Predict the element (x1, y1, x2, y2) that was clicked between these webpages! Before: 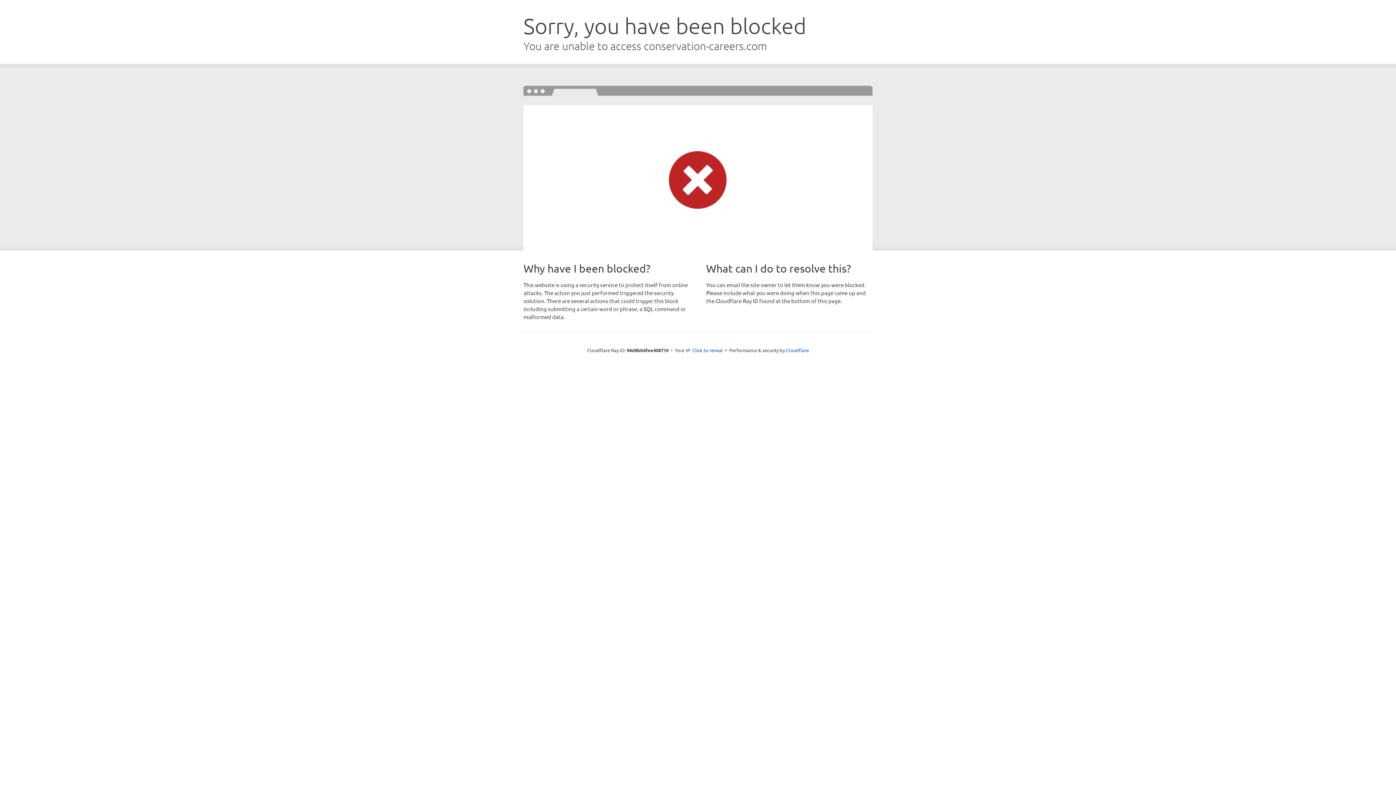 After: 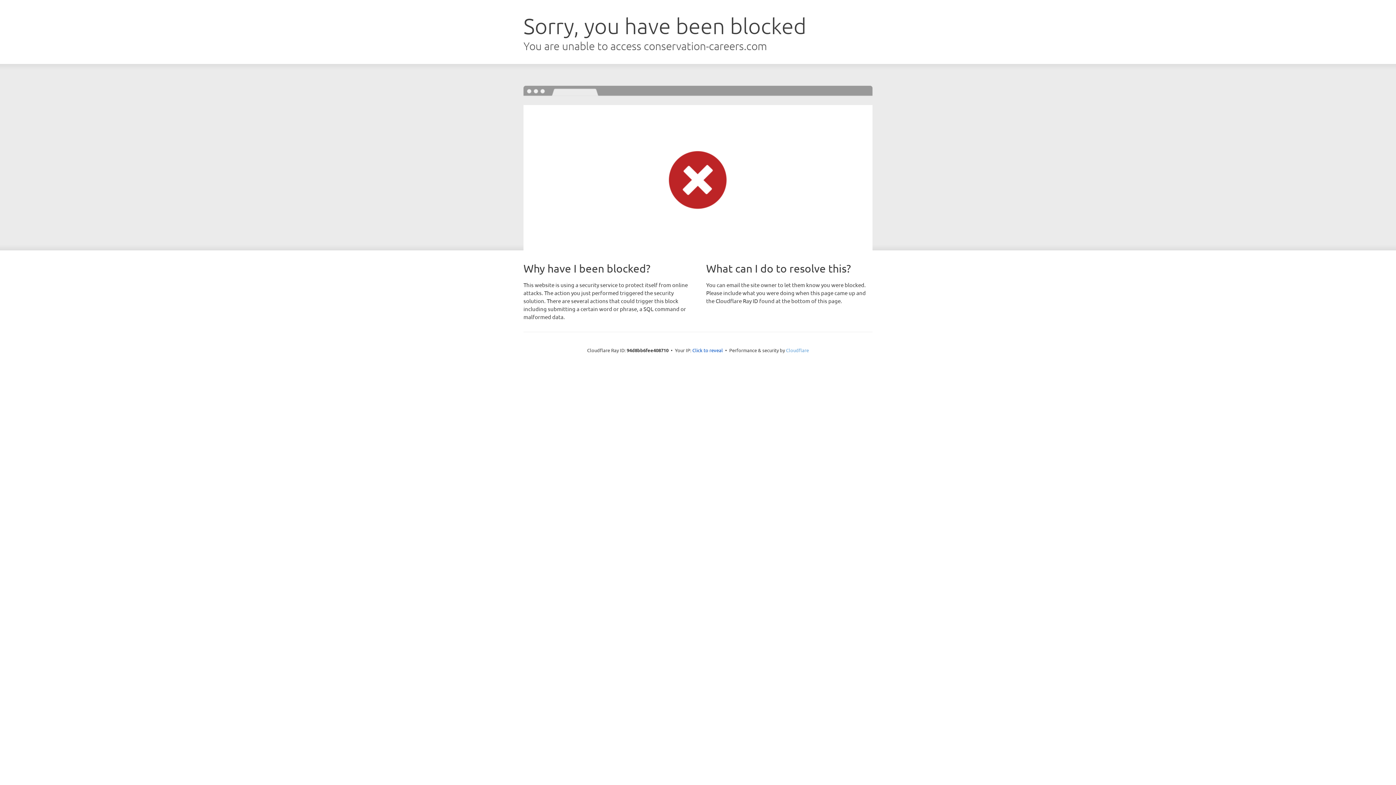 Action: bbox: (786, 347, 809, 353) label: Cloudflare